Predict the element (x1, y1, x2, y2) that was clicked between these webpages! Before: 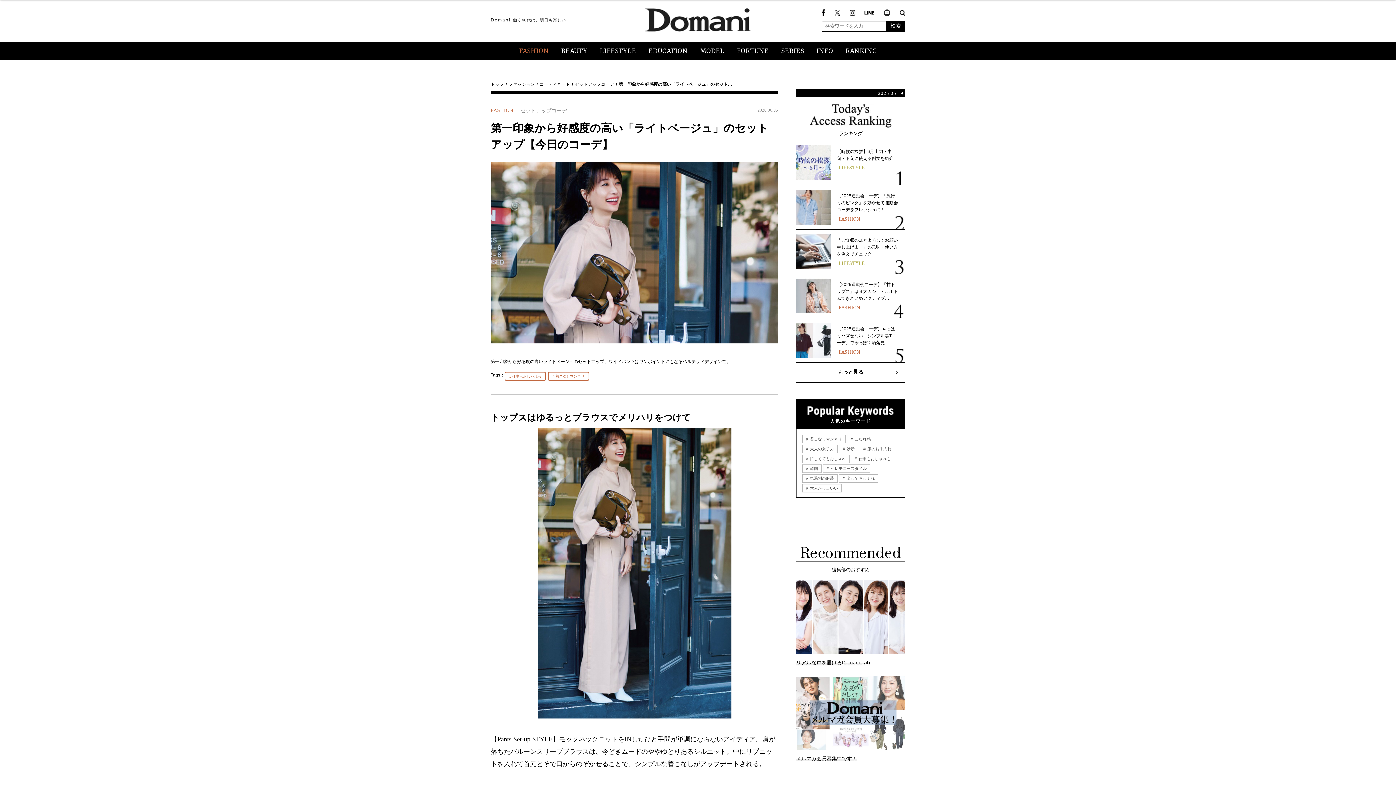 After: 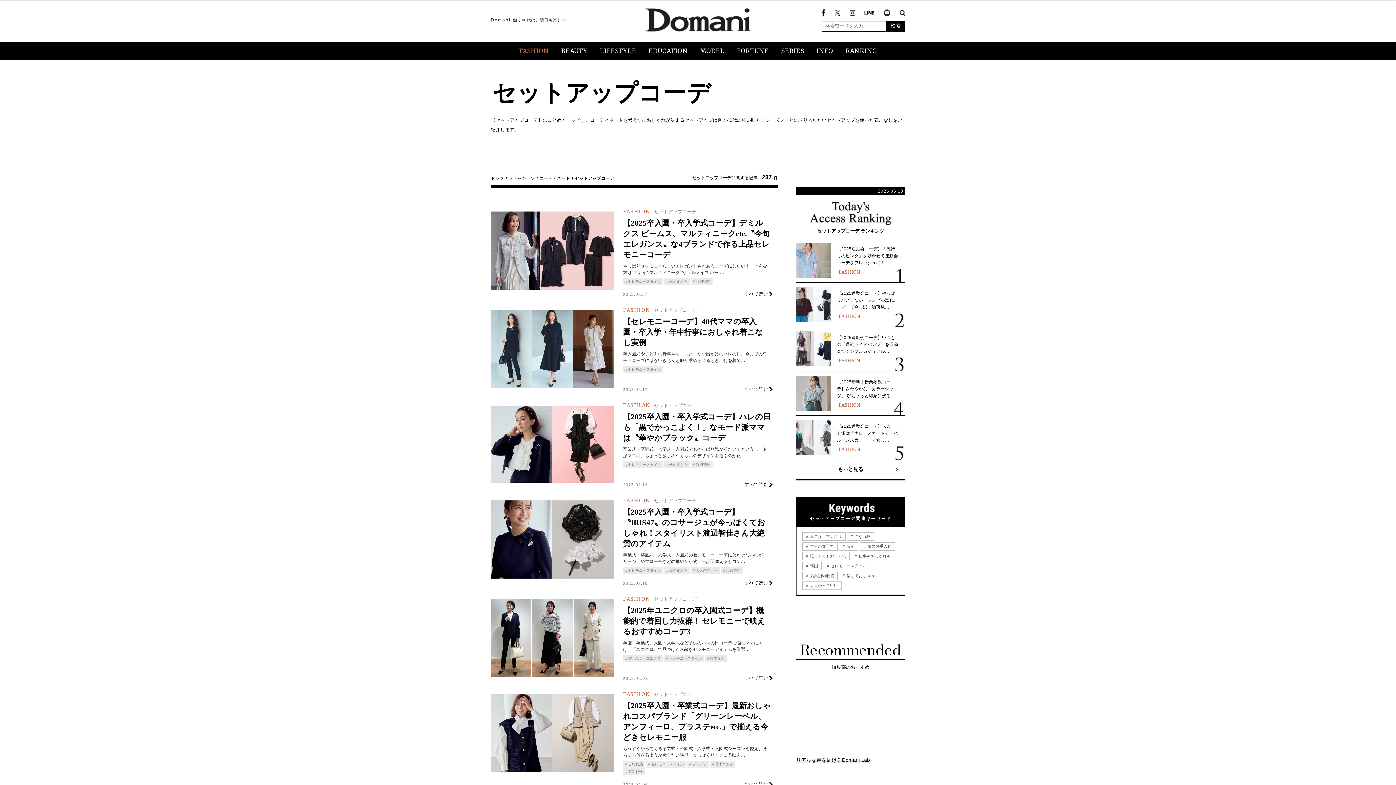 Action: label: セットアップコーデ bbox: (574, 81, 614, 86)